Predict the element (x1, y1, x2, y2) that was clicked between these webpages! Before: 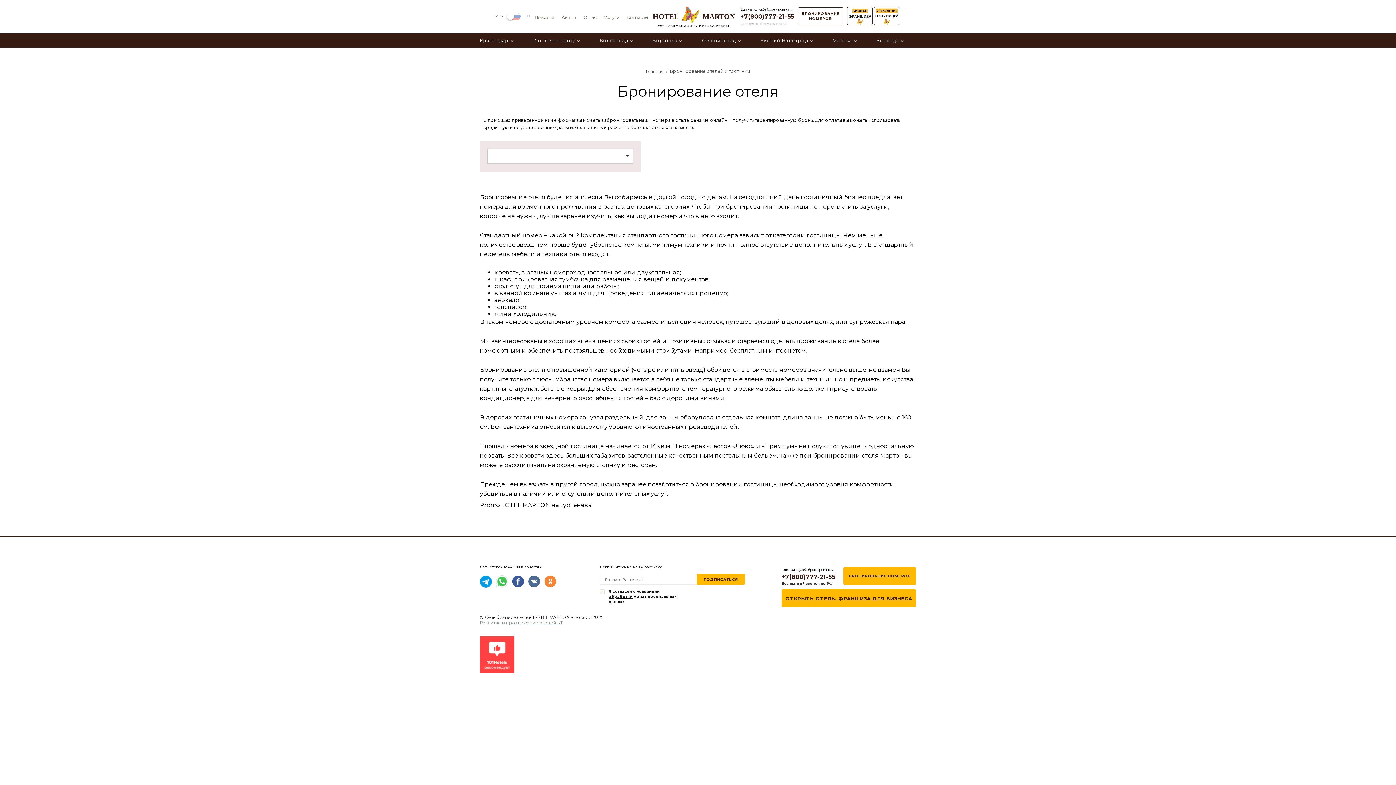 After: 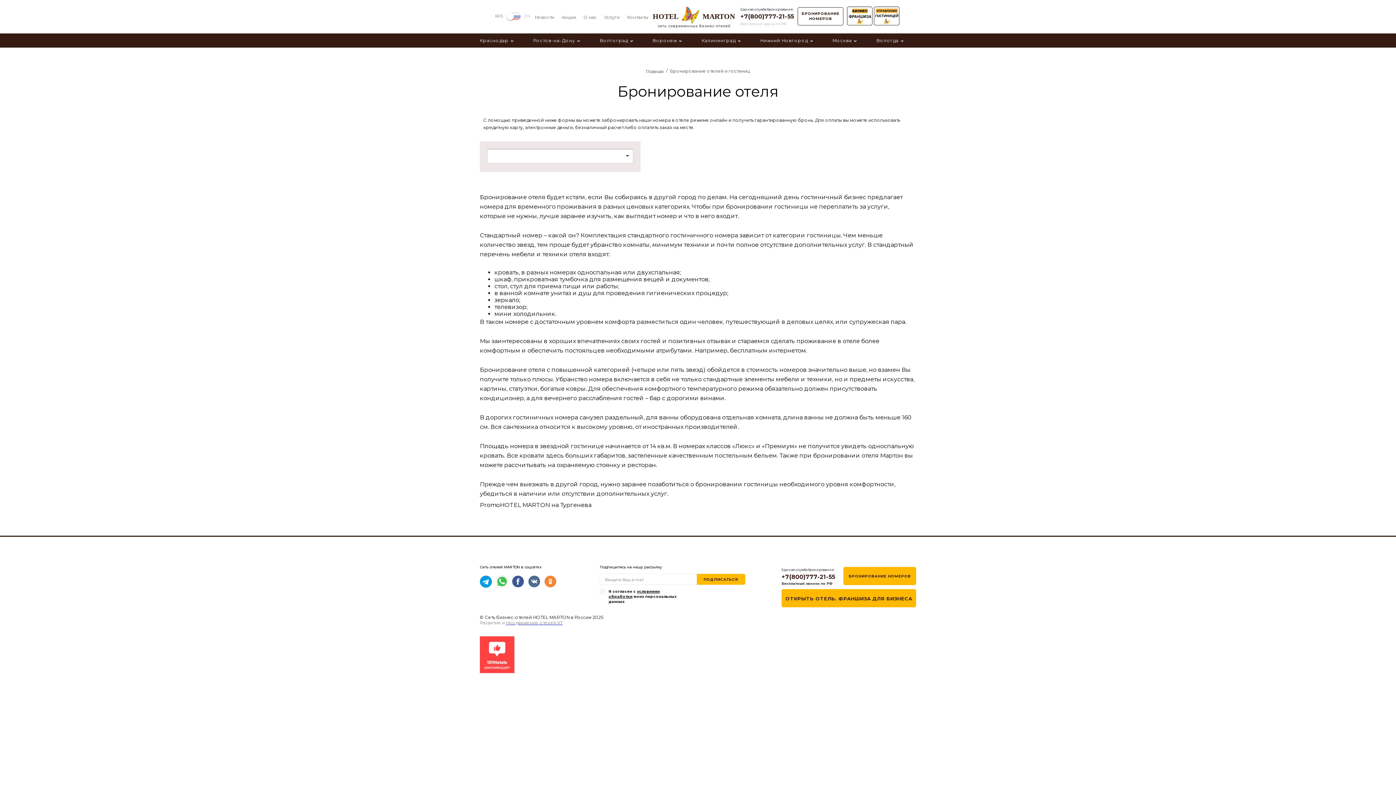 Action: bbox: (781, 573, 835, 580) label: +7(800)777-21-55